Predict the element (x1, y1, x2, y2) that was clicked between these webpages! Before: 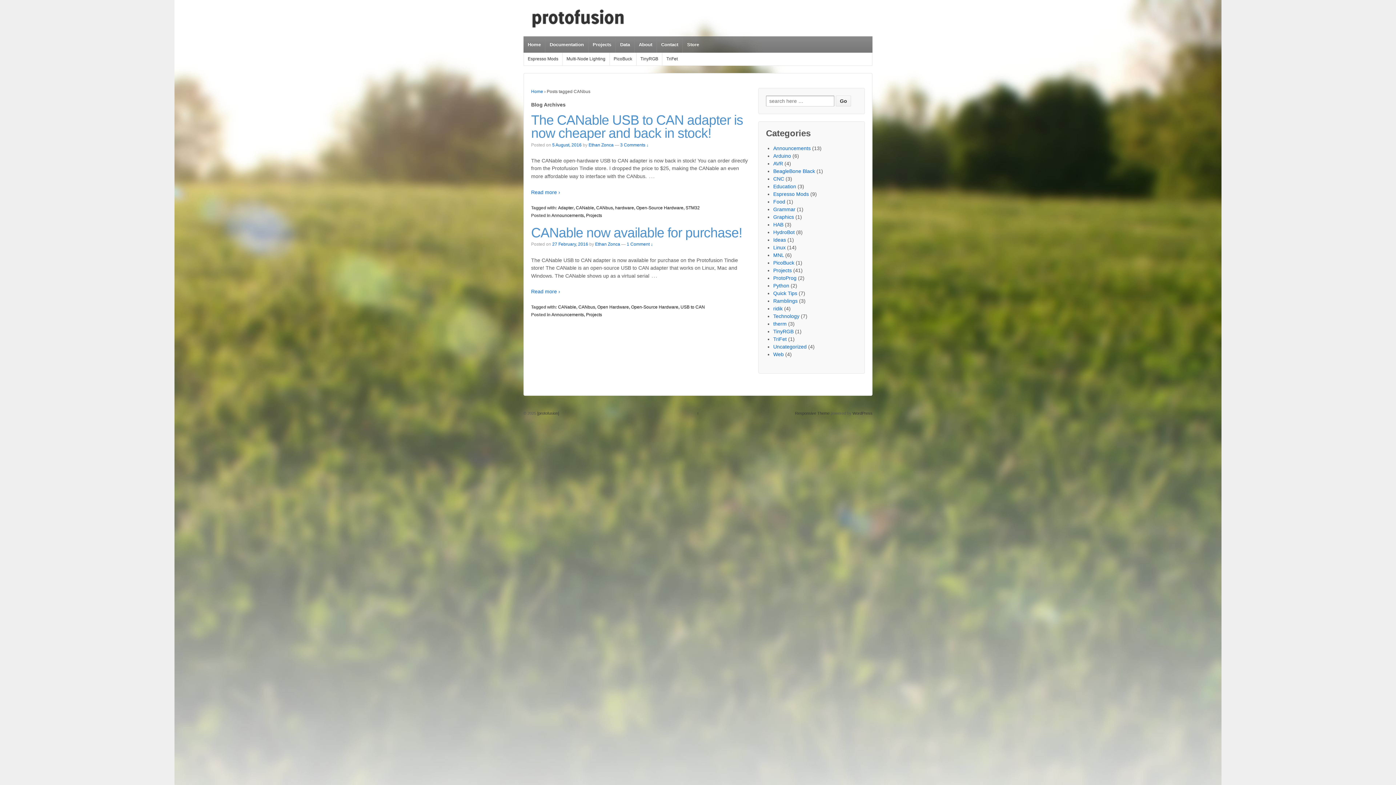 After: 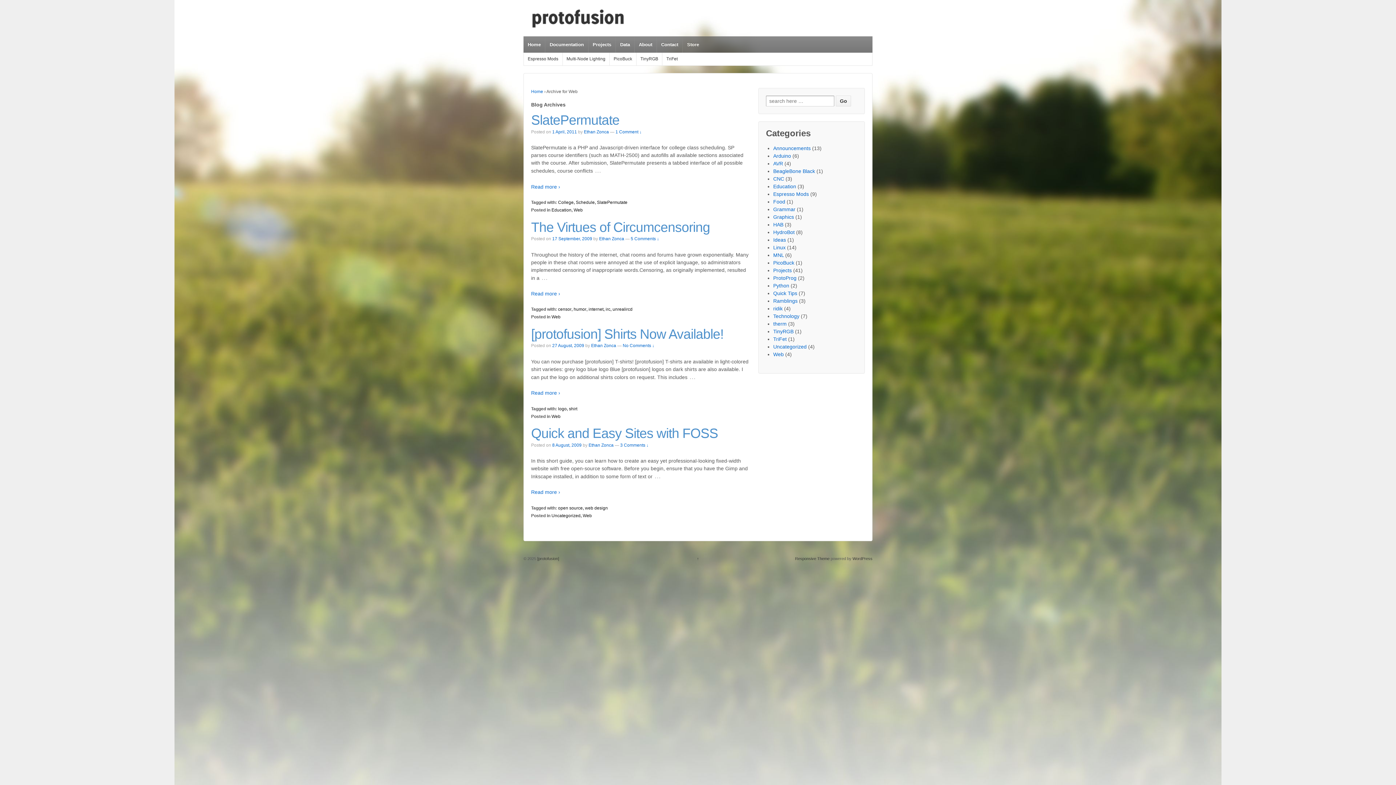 Action: bbox: (773, 351, 784, 357) label: Web